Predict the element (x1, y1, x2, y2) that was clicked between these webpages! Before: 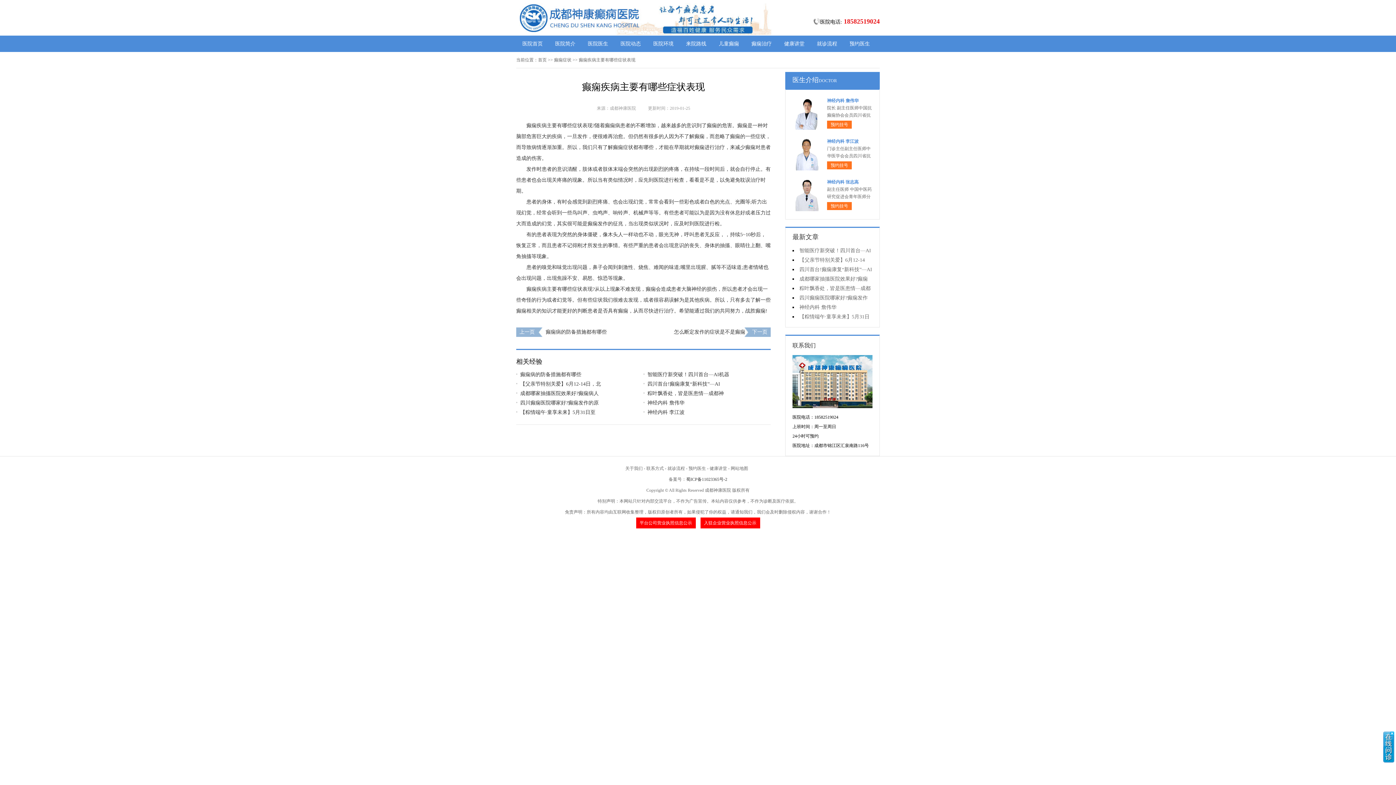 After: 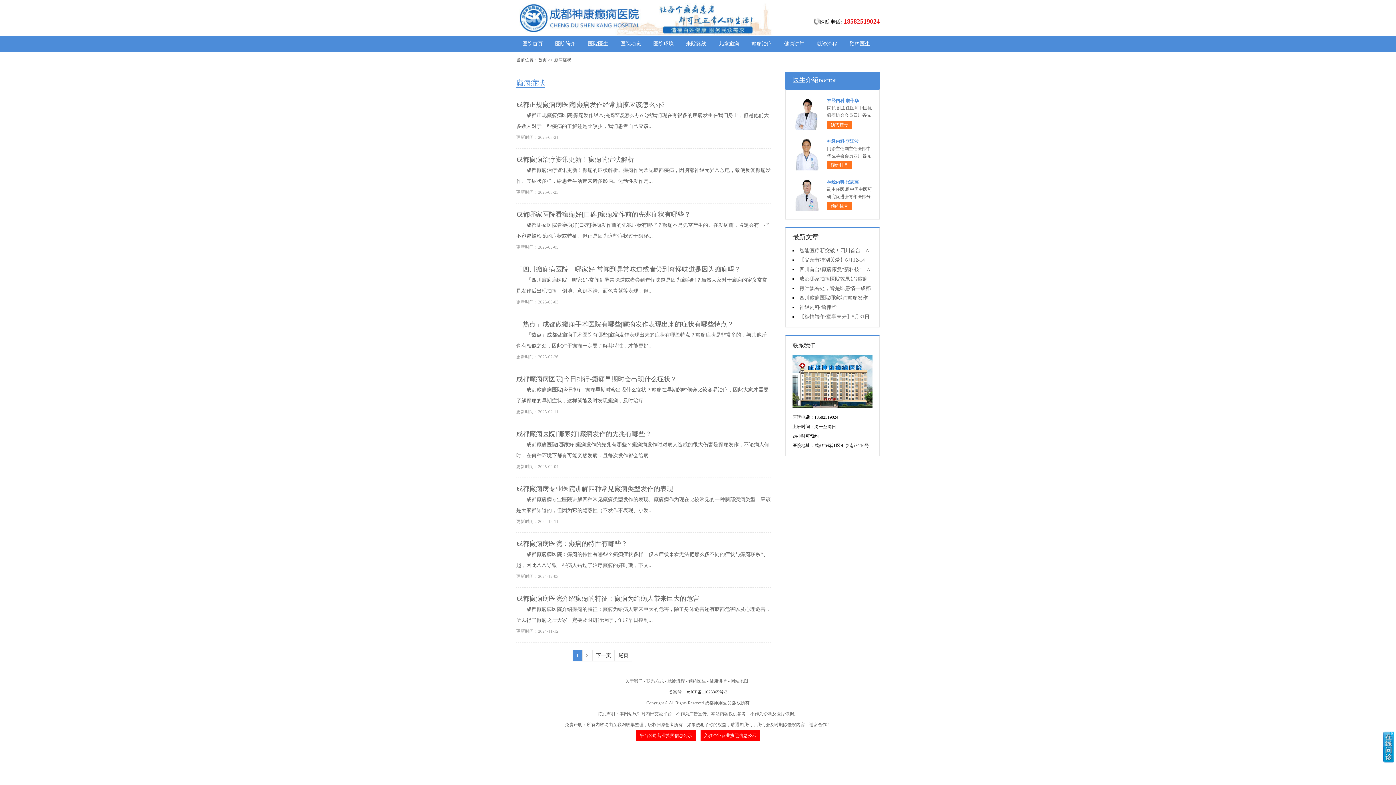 Action: label: 癫痫症状 bbox: (554, 57, 571, 62)